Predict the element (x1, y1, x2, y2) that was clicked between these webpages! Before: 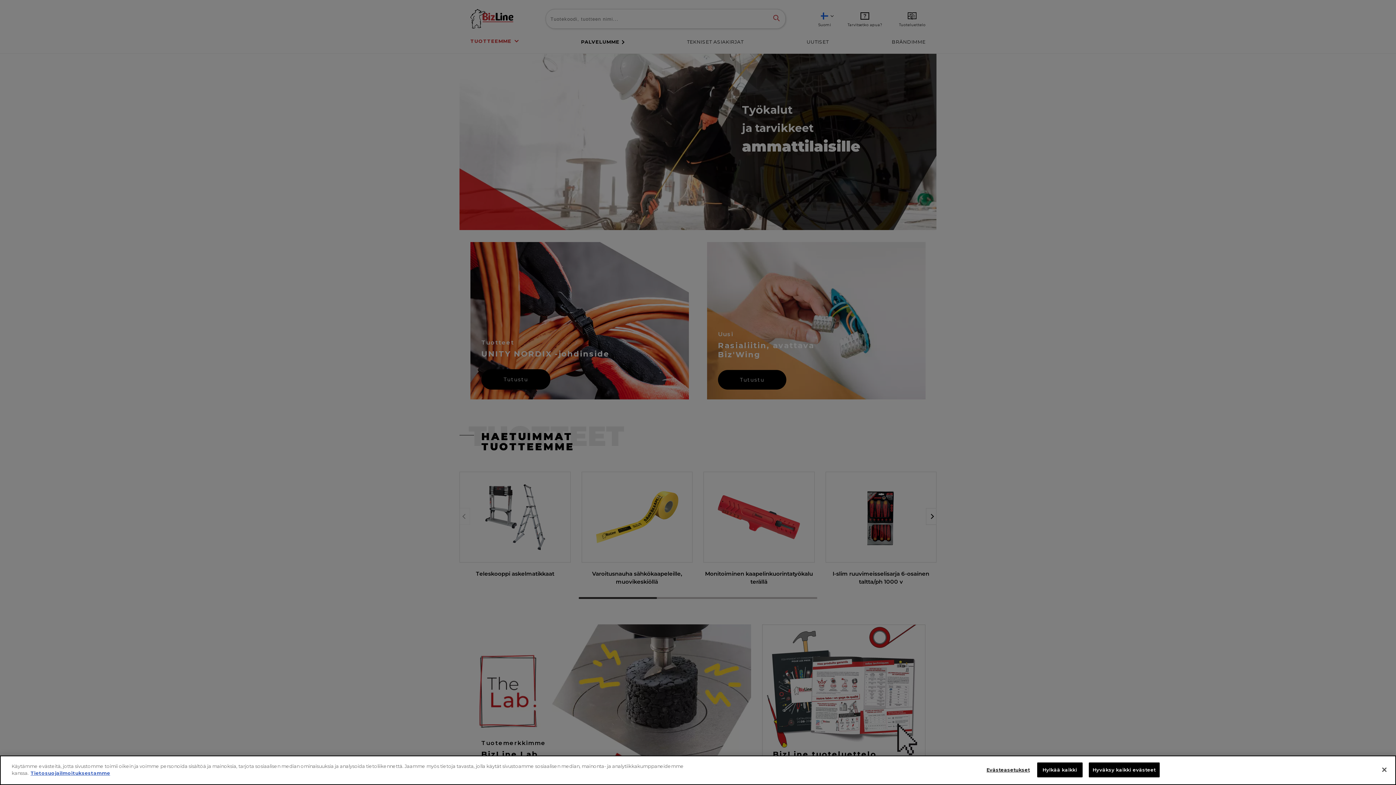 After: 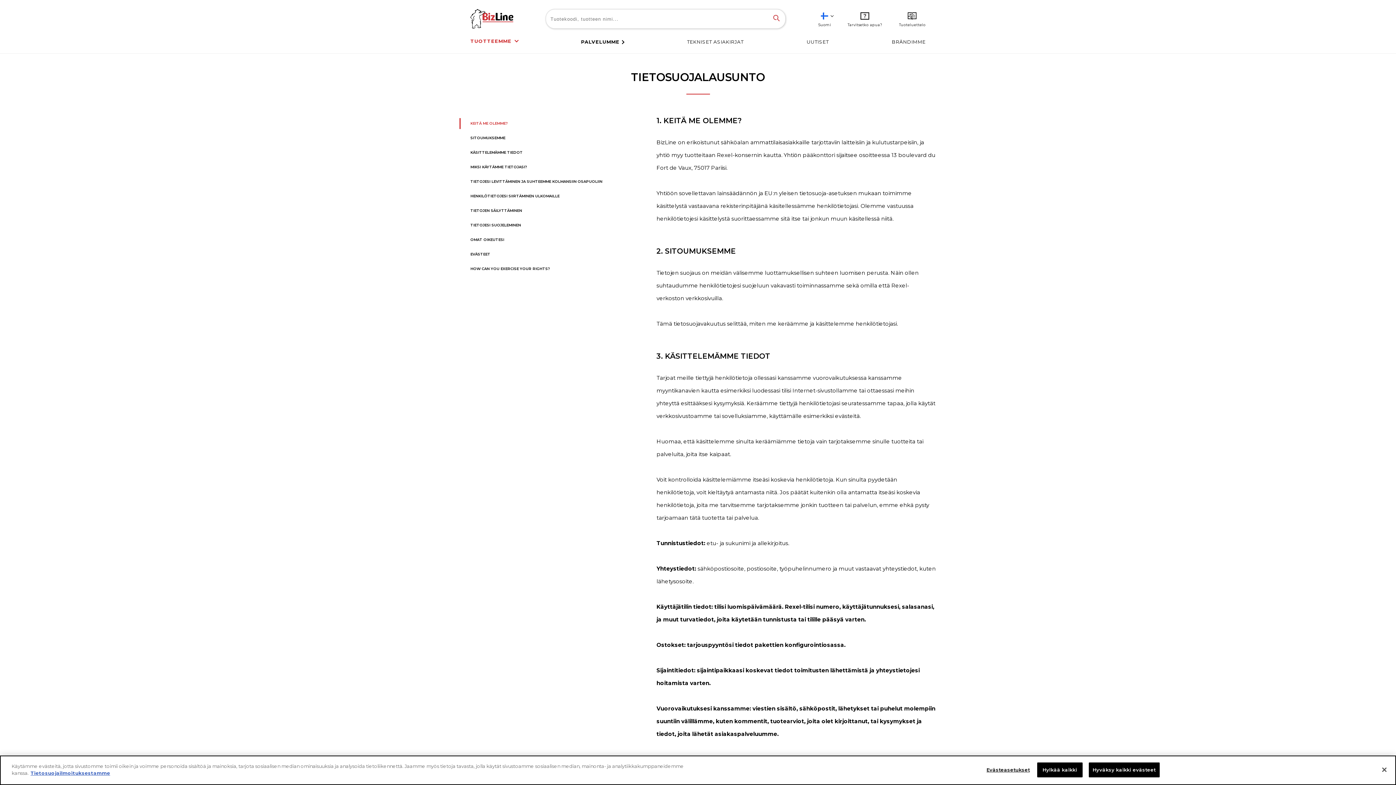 Action: label: Tietosuojailmoituksestamme bbox: (30, 770, 110, 776)